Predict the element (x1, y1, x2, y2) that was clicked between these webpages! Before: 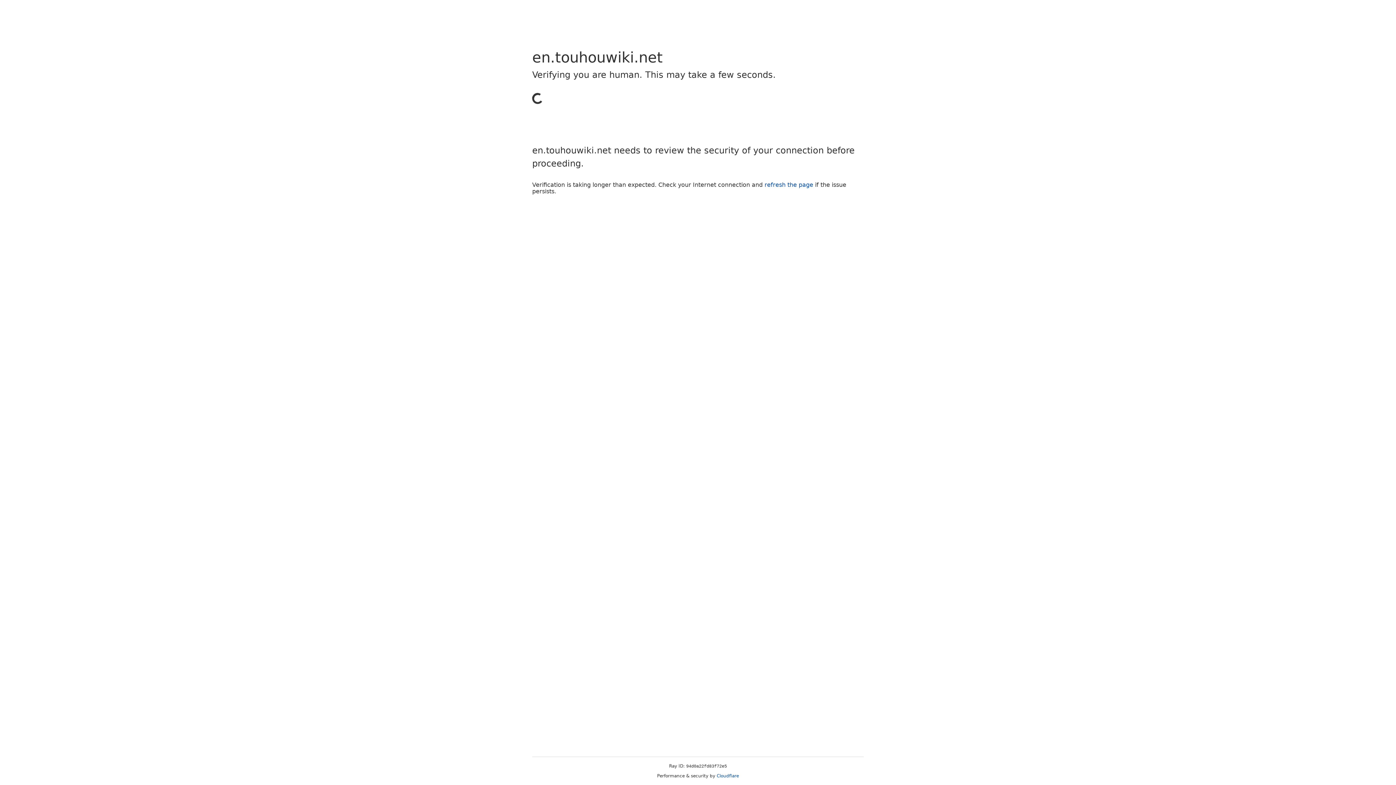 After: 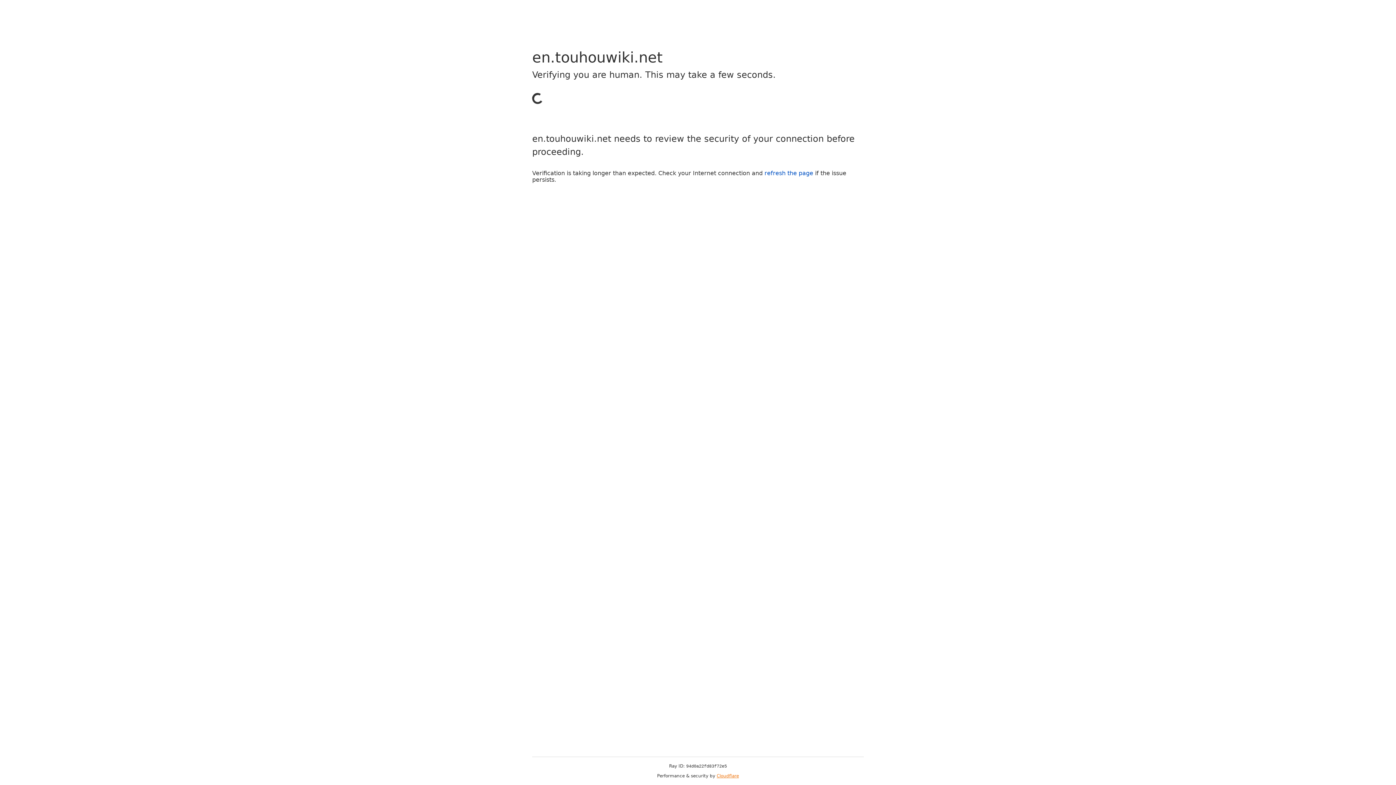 Action: bbox: (716, 773, 739, 778) label: Cloudflare